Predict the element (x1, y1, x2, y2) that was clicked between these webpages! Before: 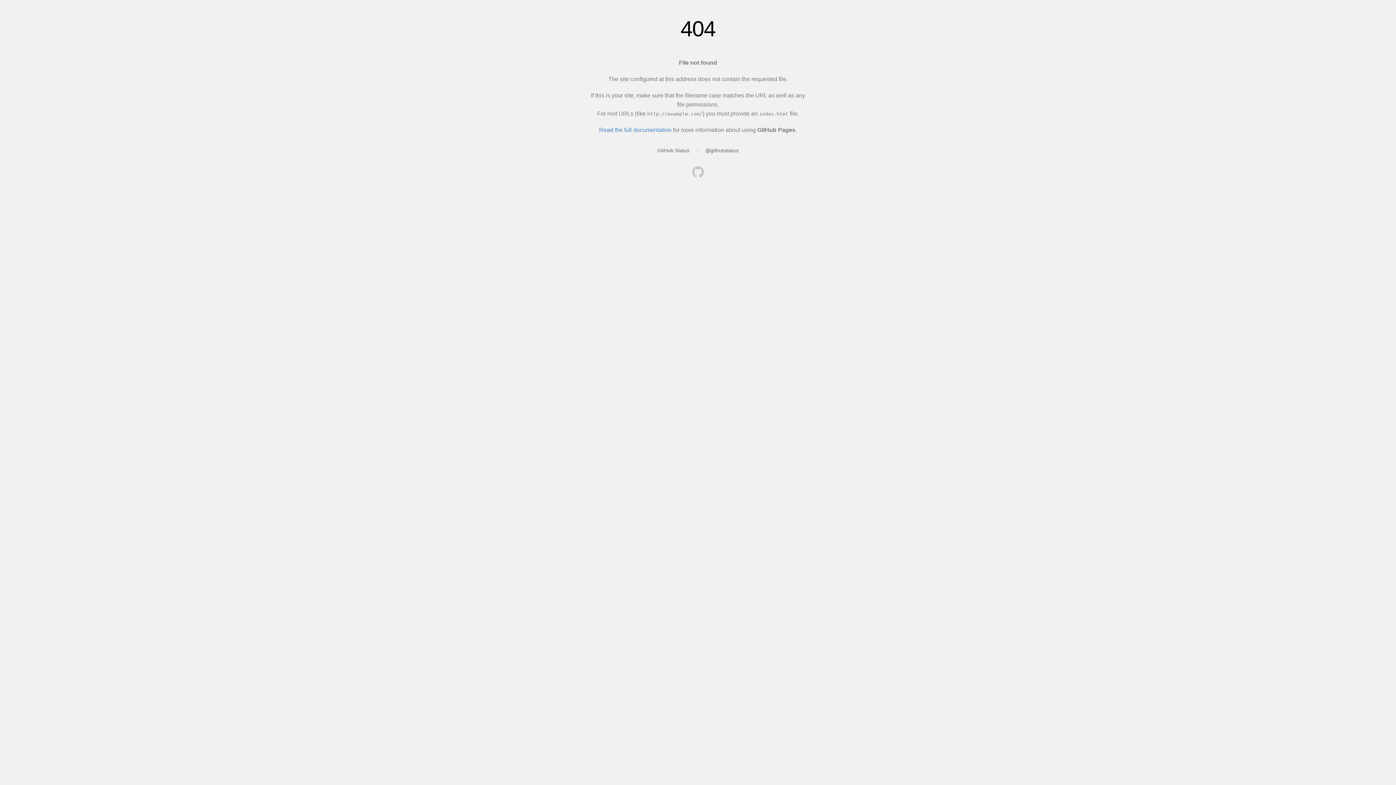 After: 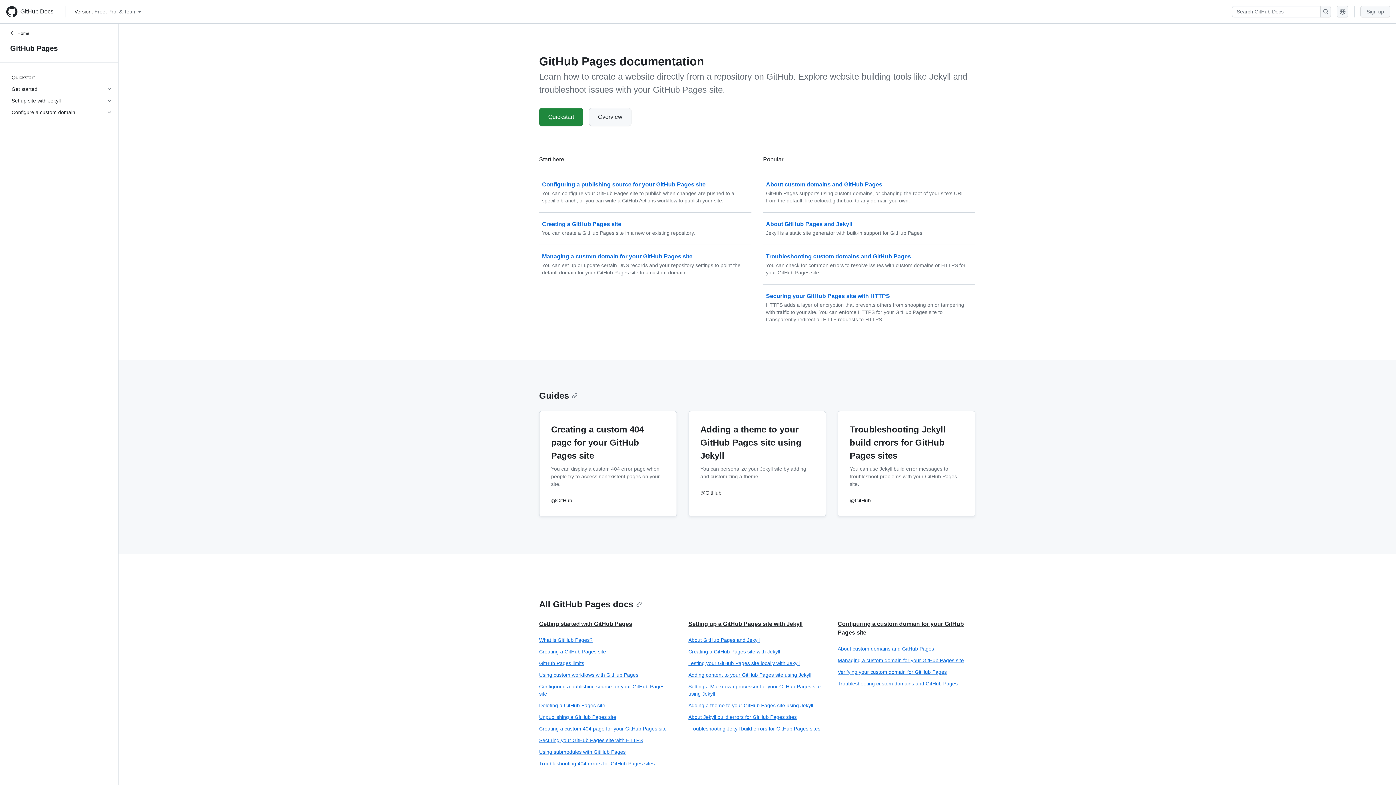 Action: bbox: (599, 126, 671, 133) label: Read the full documentation